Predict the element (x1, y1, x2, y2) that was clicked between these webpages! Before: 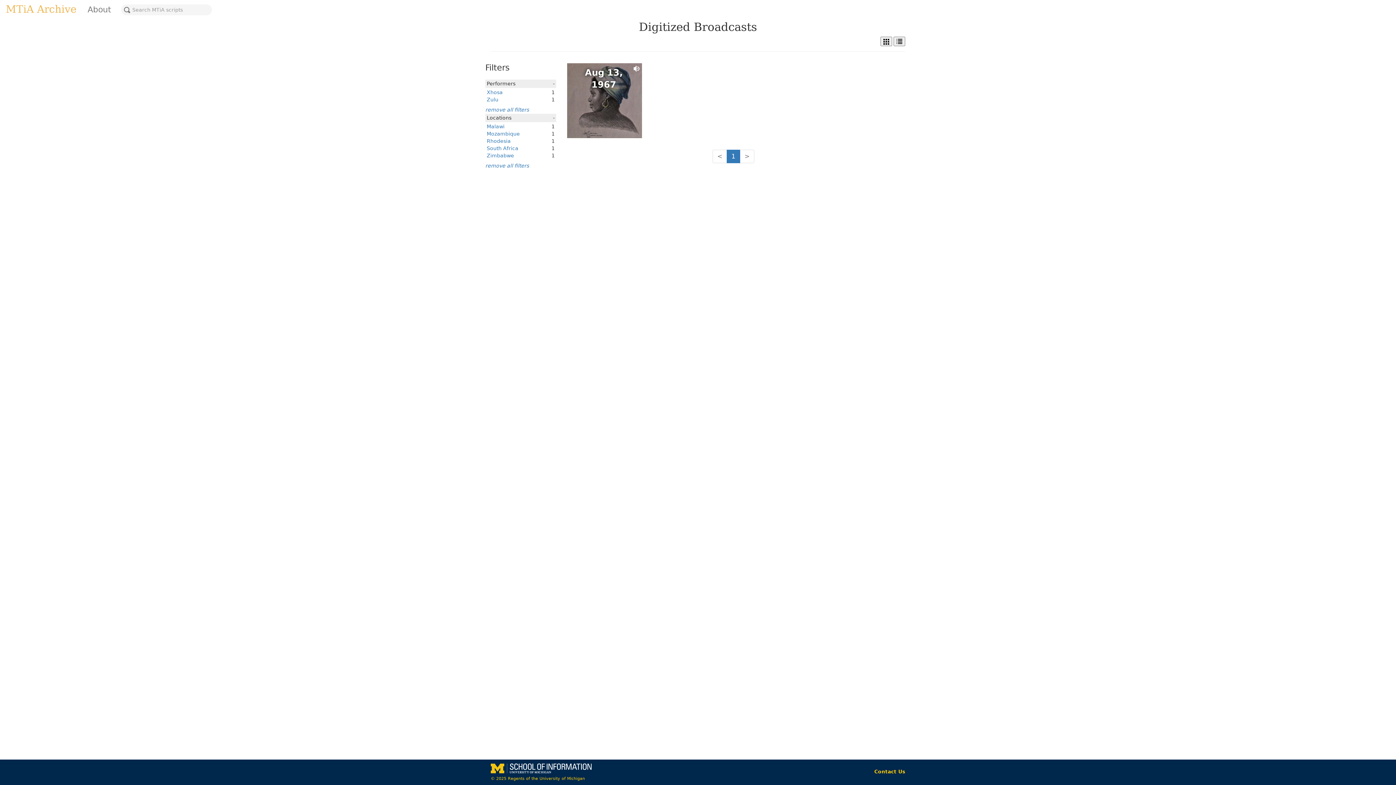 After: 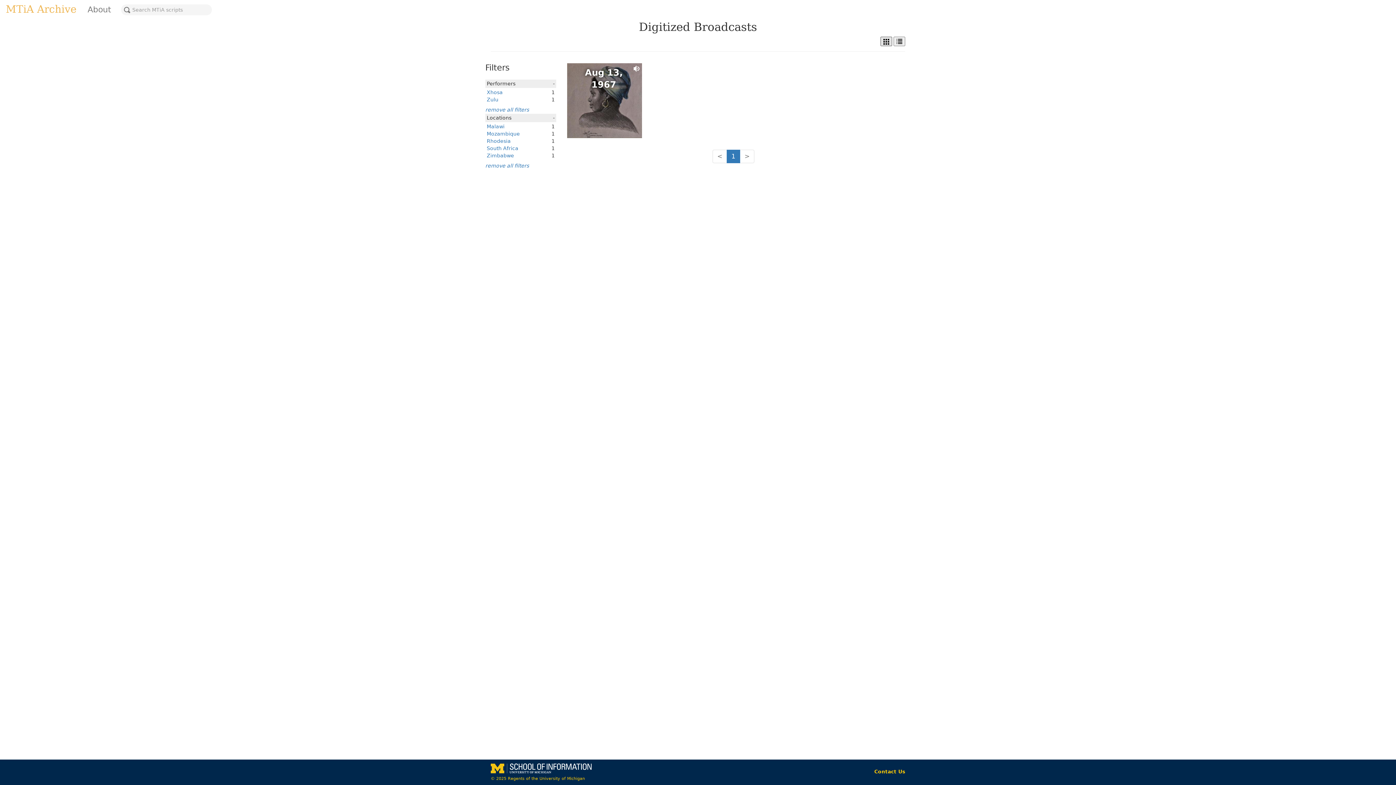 Action: bbox: (880, 36, 892, 46)